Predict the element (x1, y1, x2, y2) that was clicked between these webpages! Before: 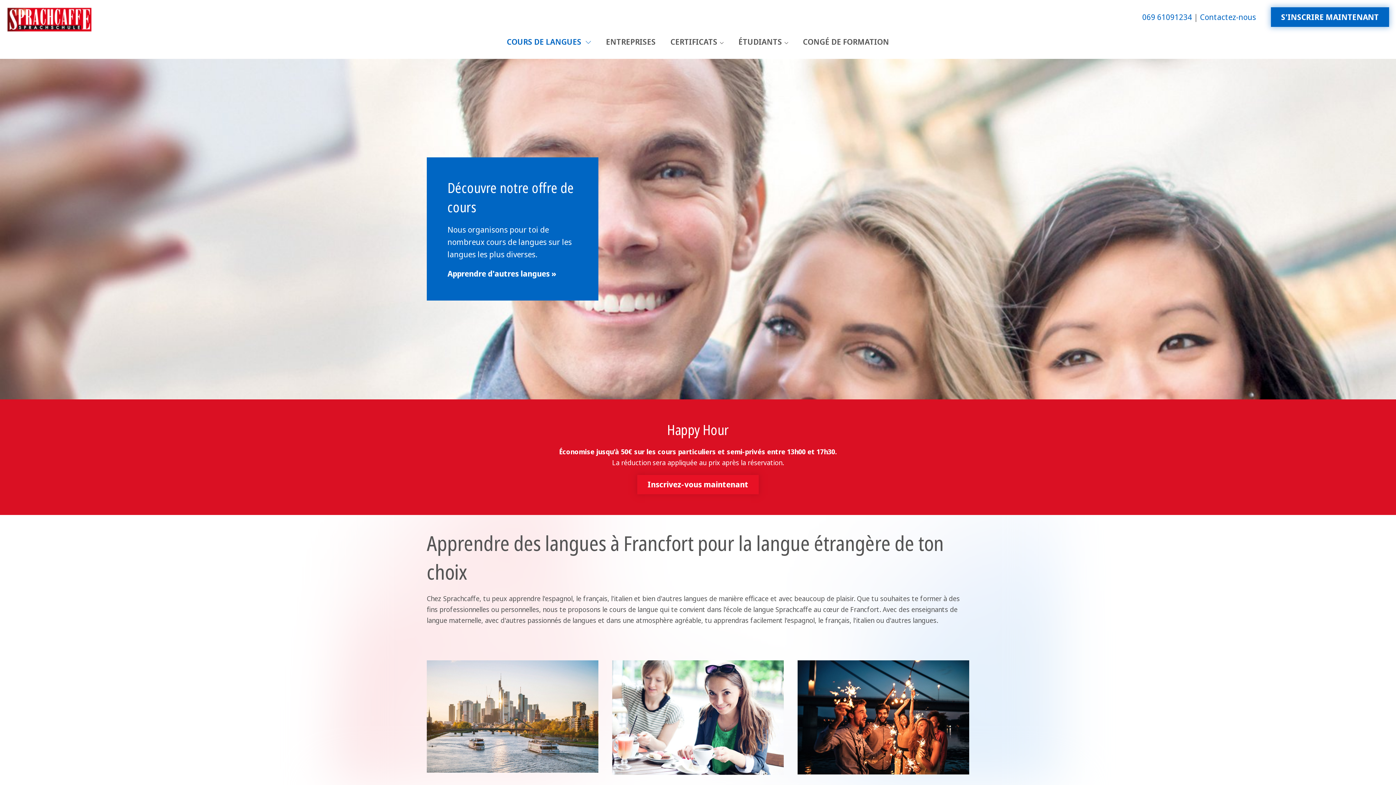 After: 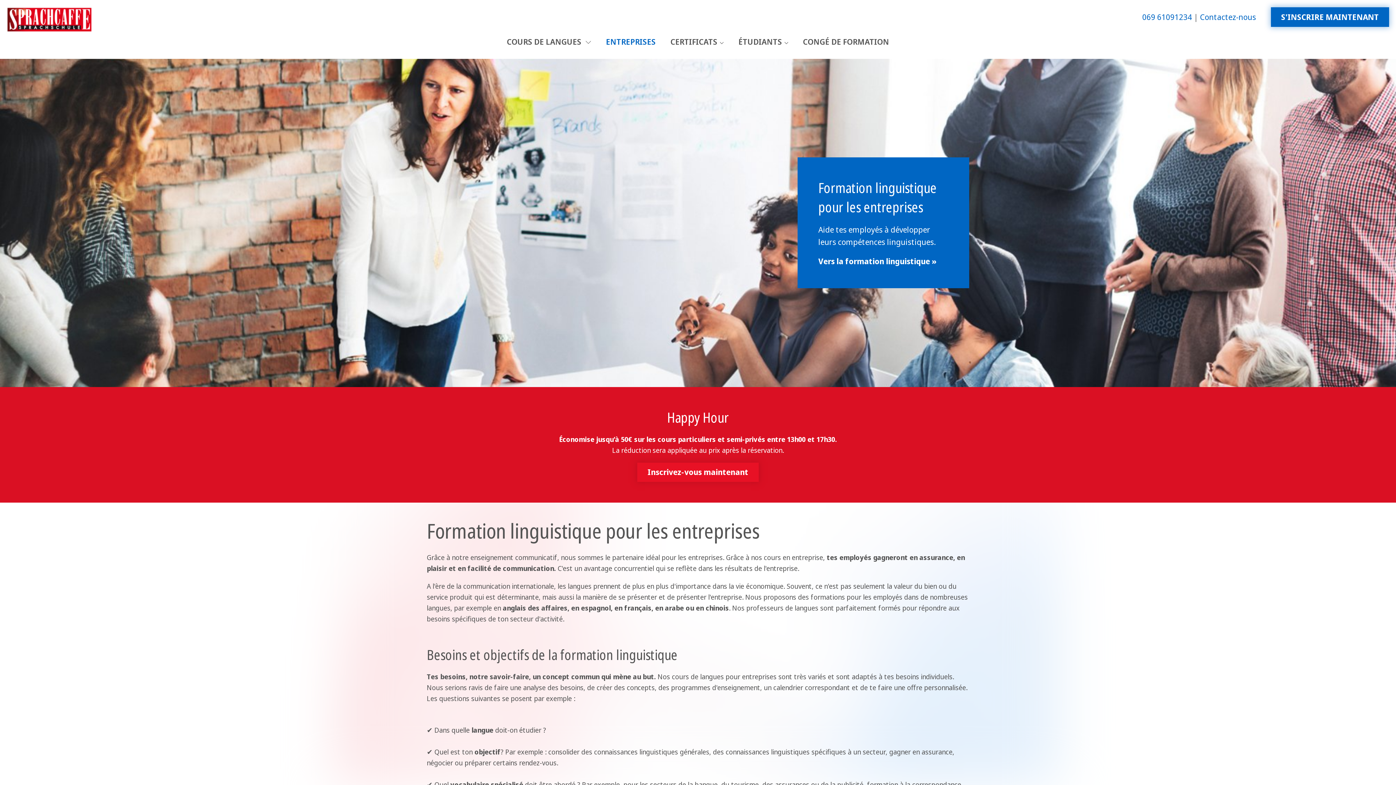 Action: bbox: (606, 32, 655, 51) label: ENTREPRISES